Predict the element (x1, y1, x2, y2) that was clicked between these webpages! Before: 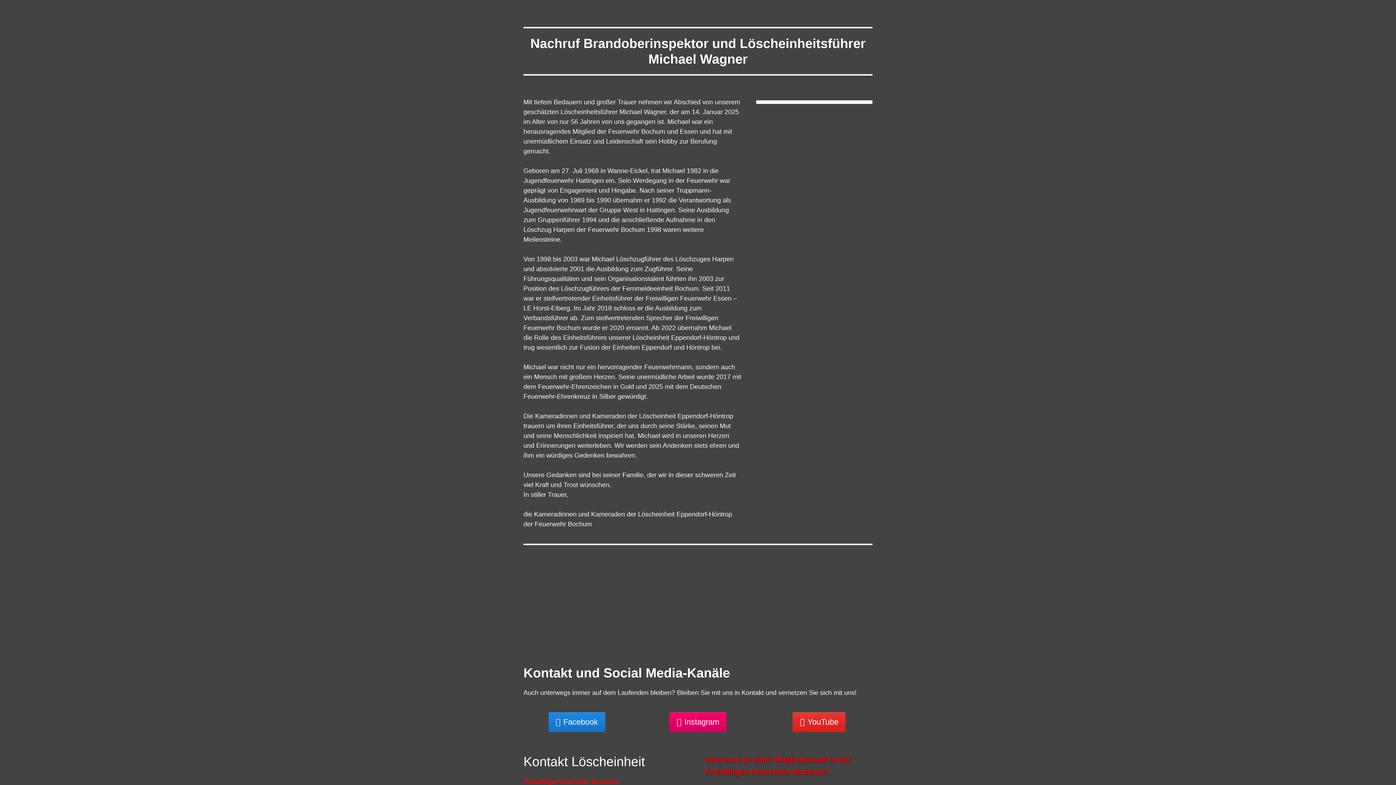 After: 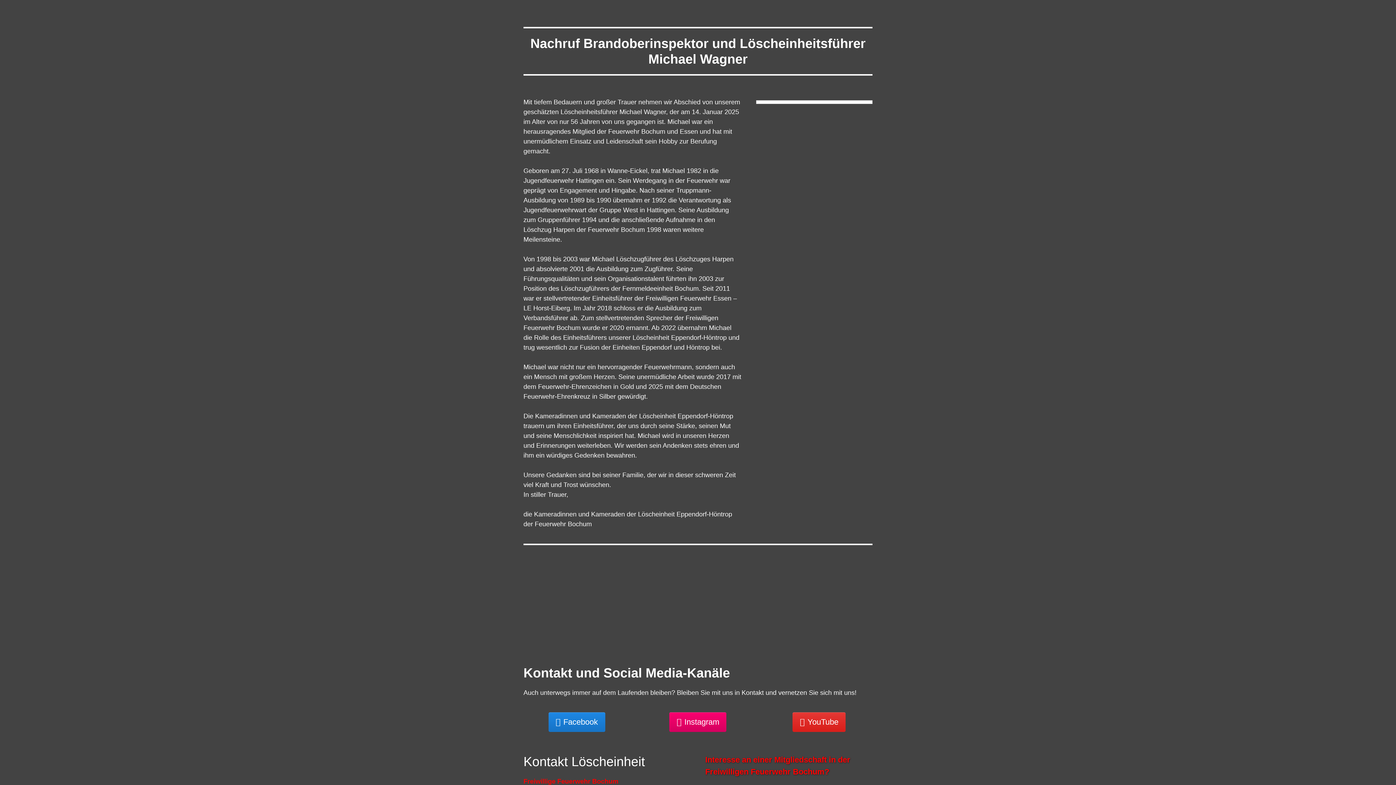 Action: label: YouTube bbox: (792, 712, 845, 732)